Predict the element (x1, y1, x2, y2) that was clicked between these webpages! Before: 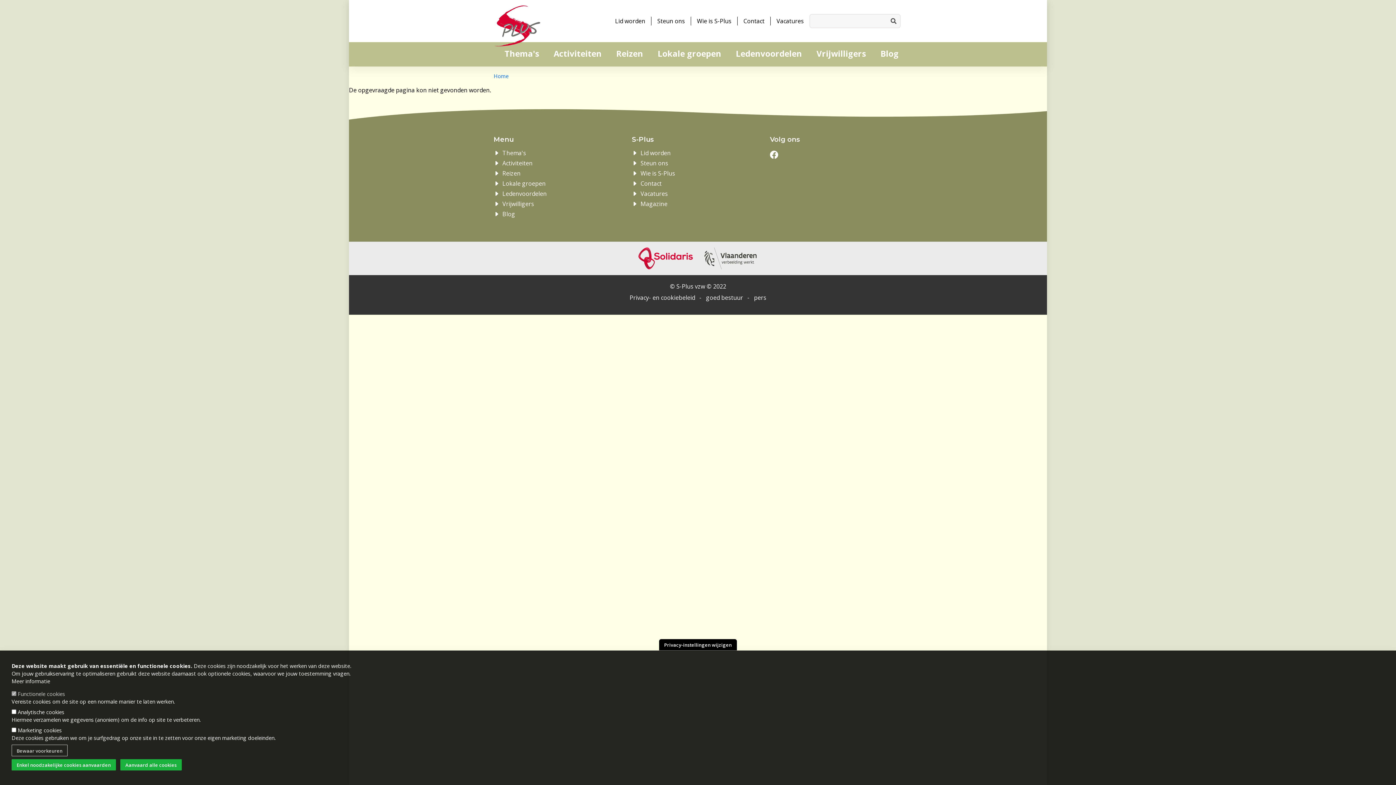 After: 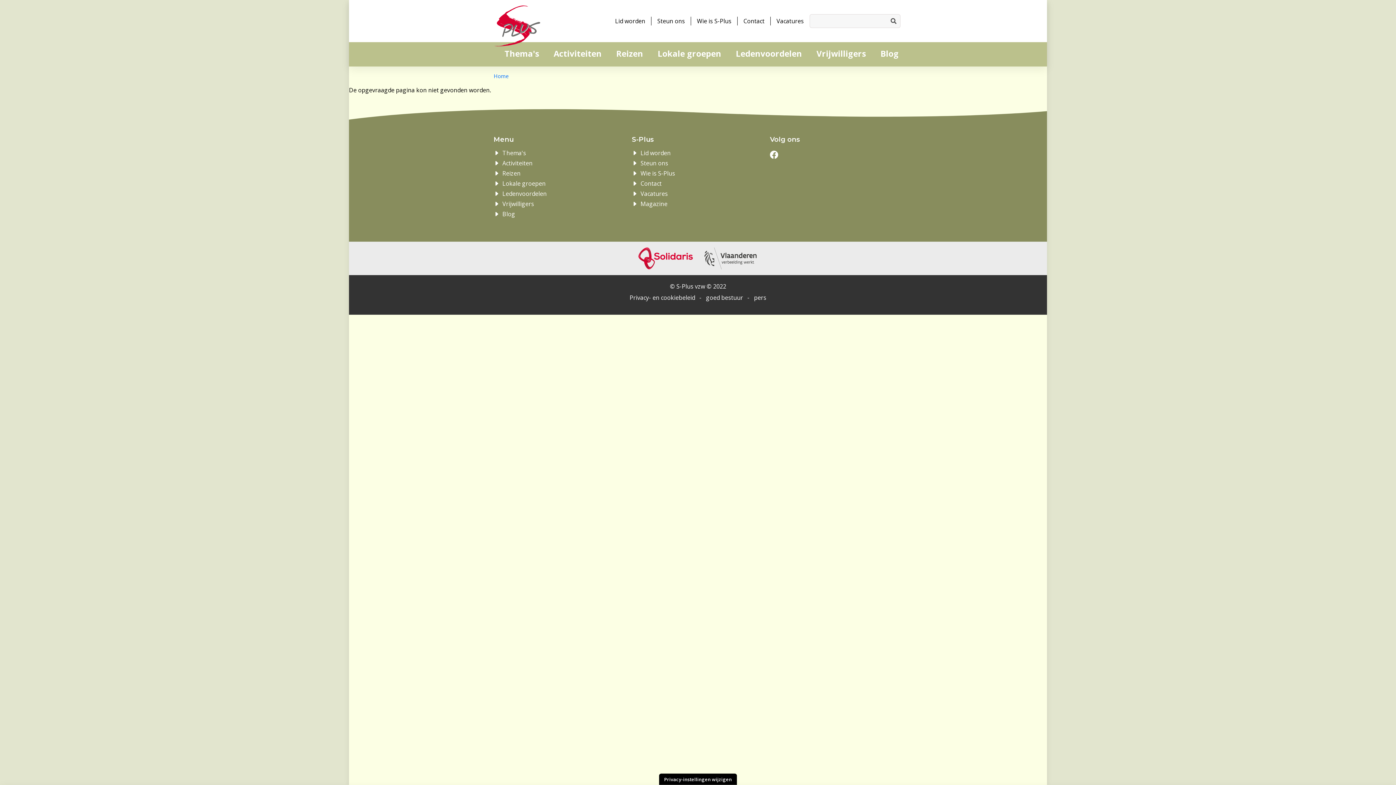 Action: label: Aanvaard alle cookies bbox: (120, 759, 181, 770)